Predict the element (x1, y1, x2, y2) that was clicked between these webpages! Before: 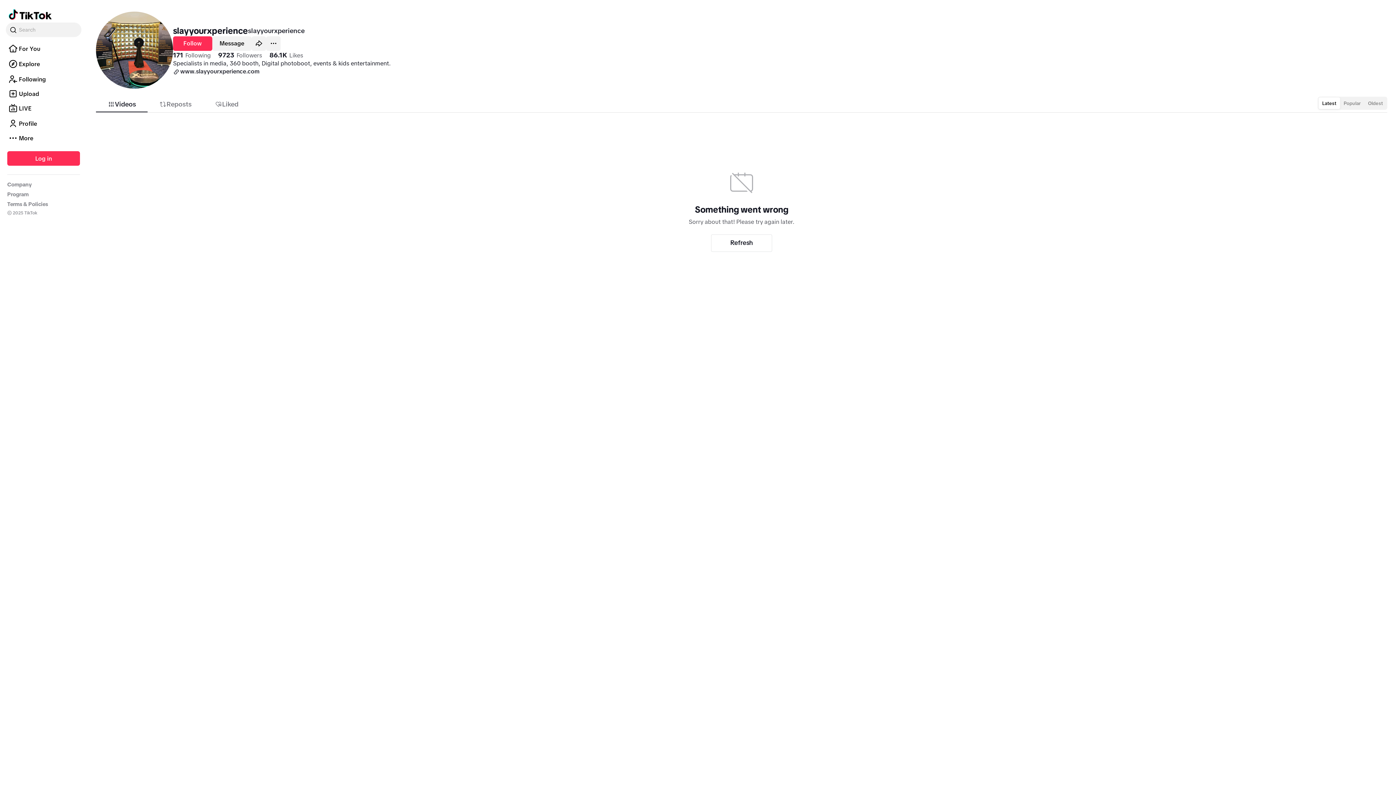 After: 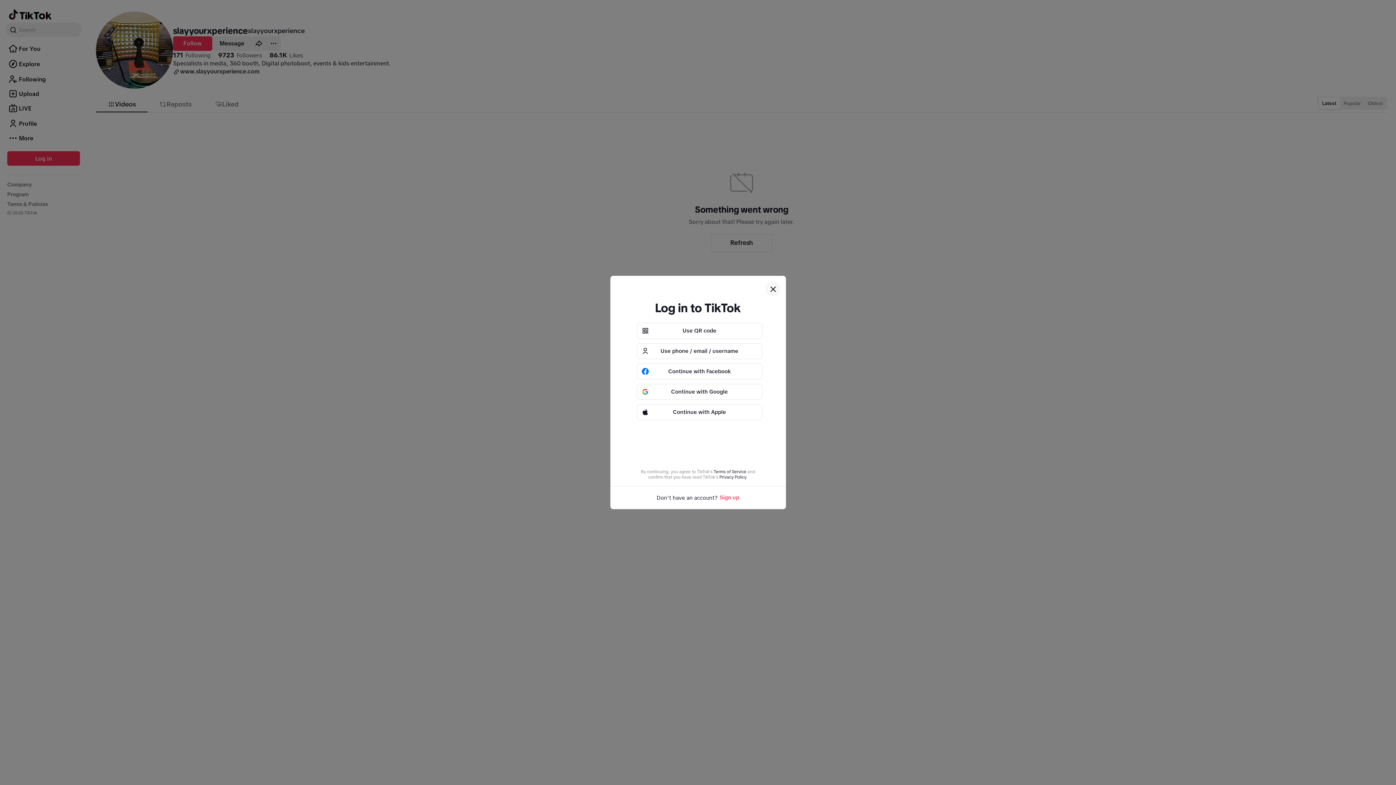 Action: label: Message bbox: (212, 36, 251, 50)